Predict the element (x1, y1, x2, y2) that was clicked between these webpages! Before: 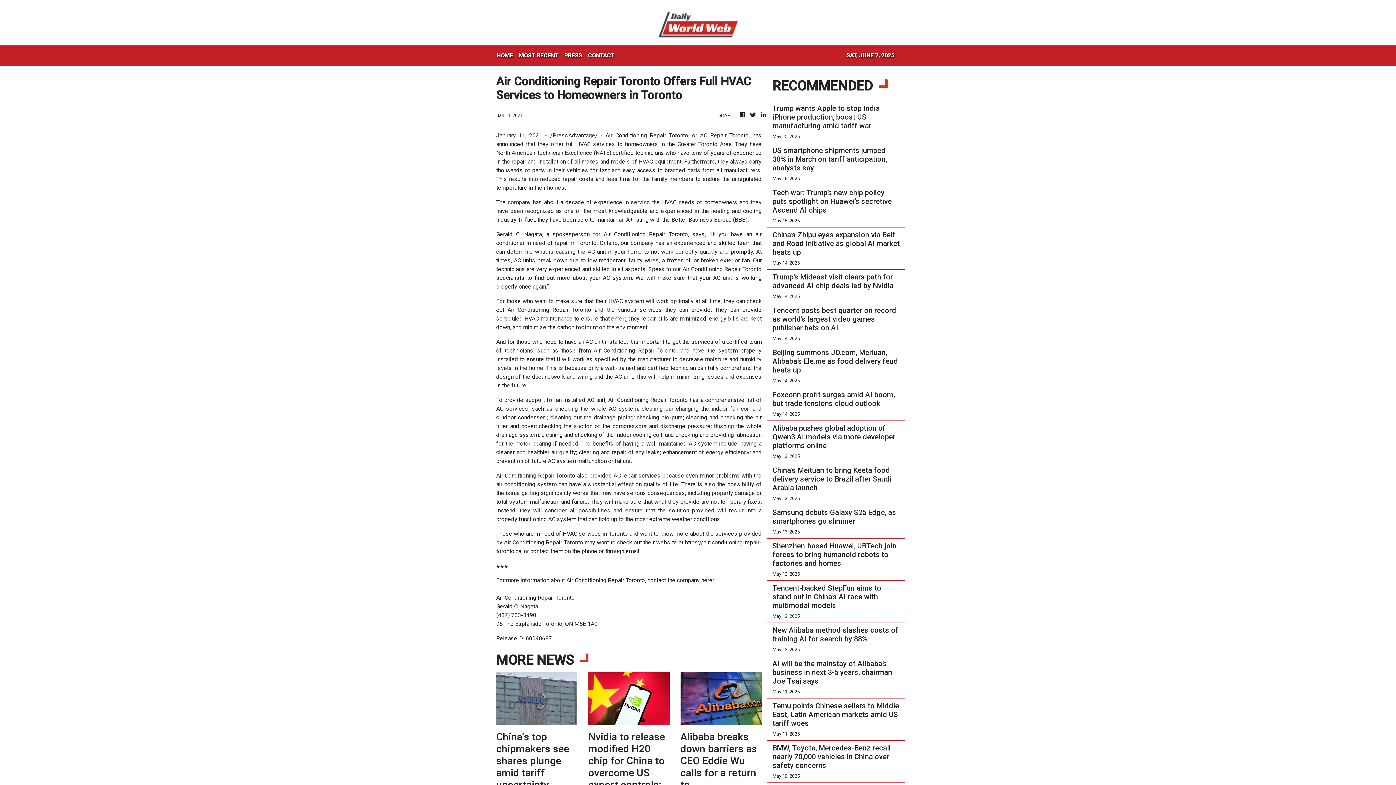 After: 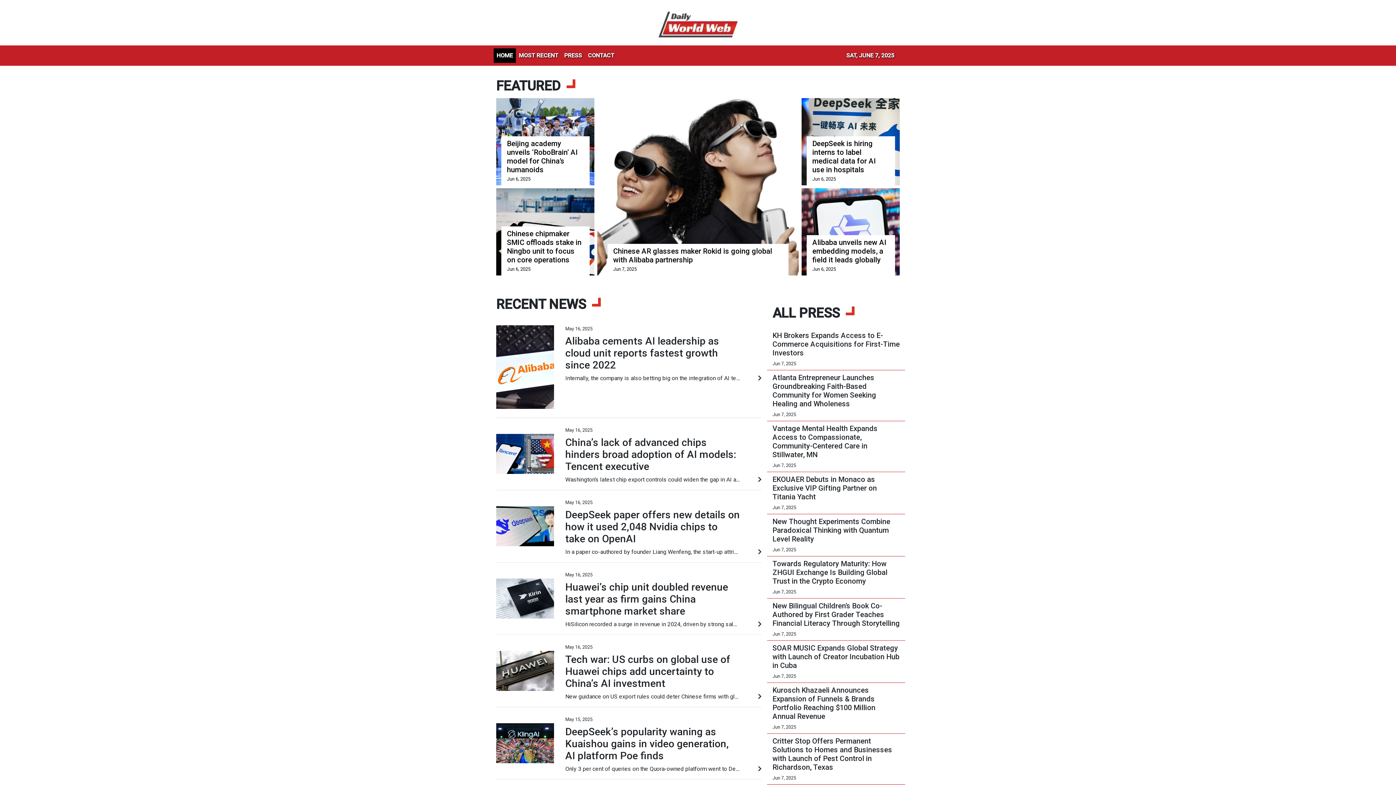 Action: bbox: (657, 8, 738, 39)